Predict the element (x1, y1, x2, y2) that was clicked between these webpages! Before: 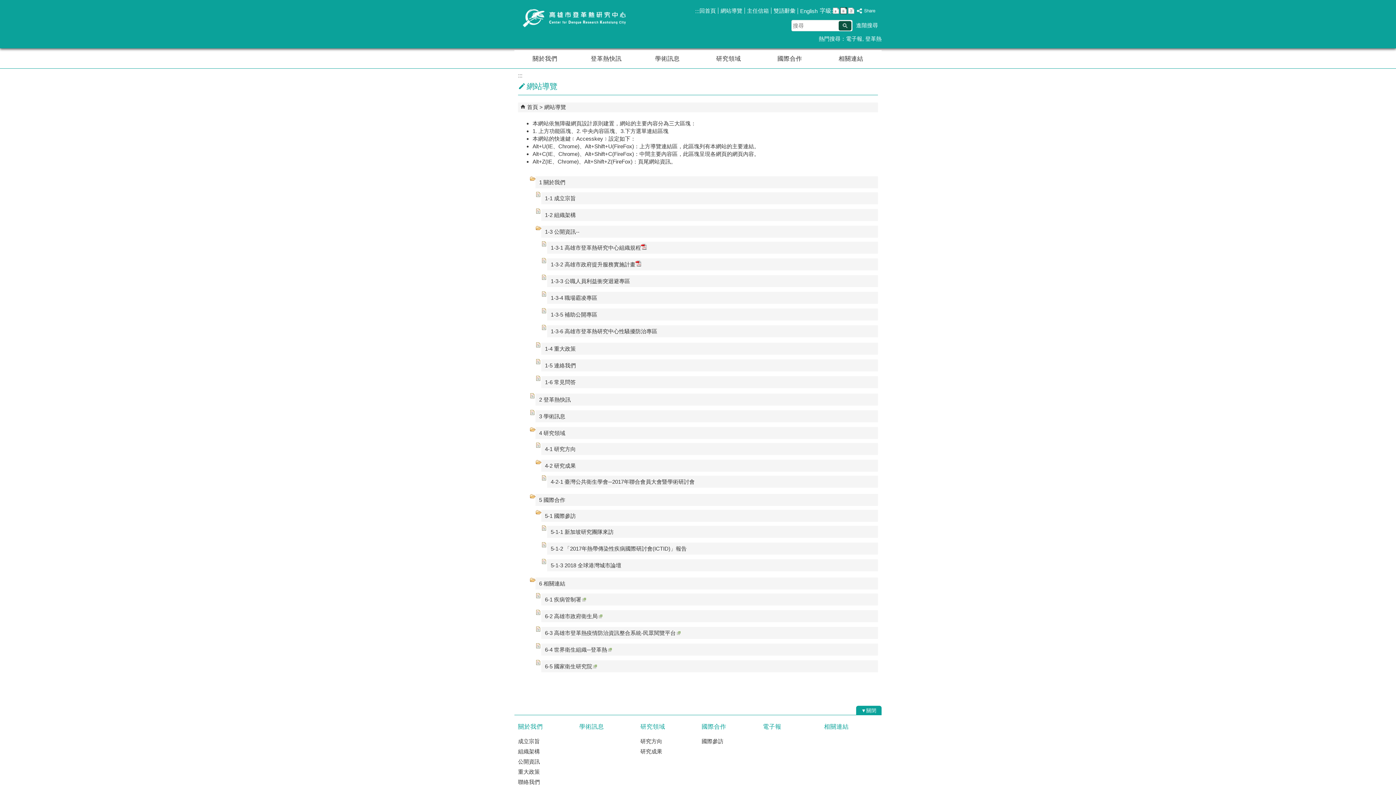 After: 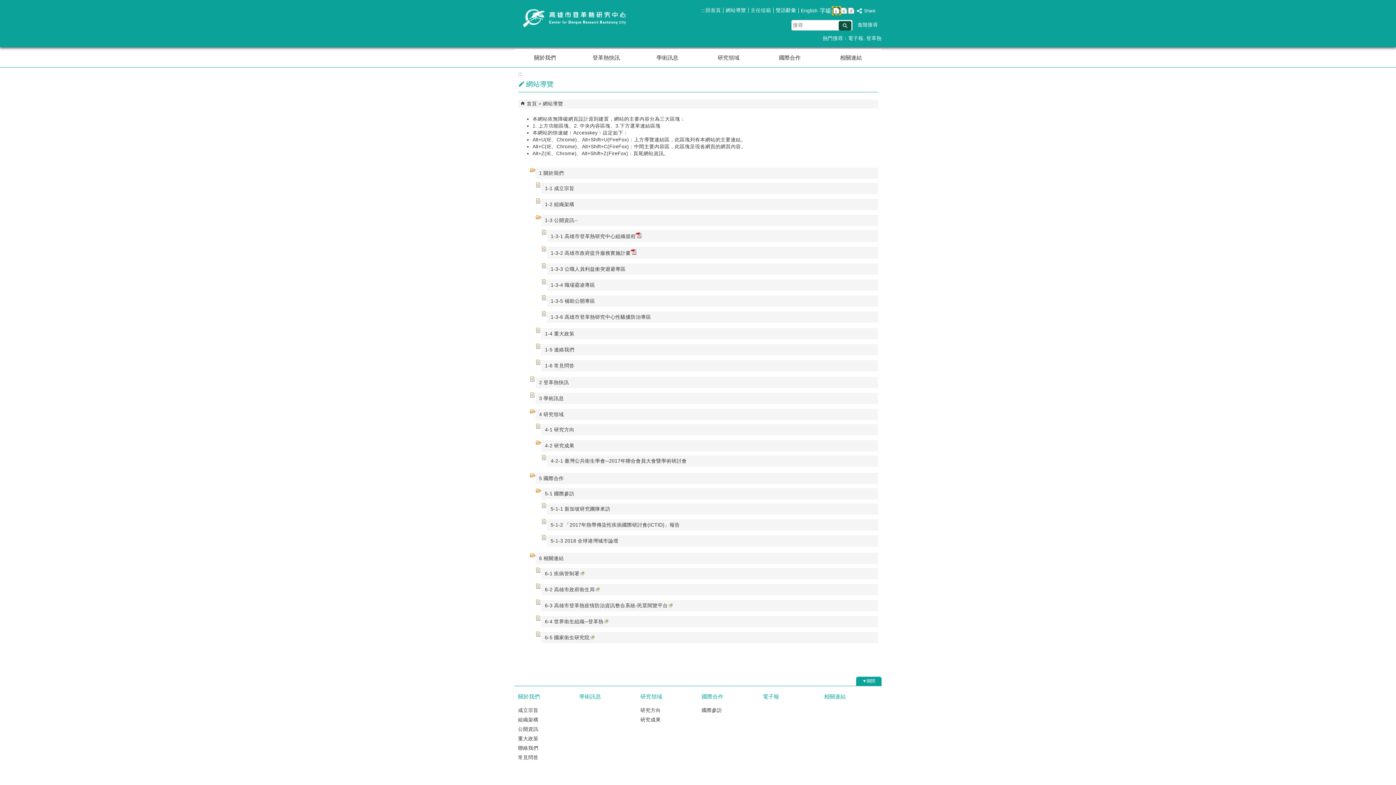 Action: bbox: (833, 7, 839, 13) label: 字級等級：小